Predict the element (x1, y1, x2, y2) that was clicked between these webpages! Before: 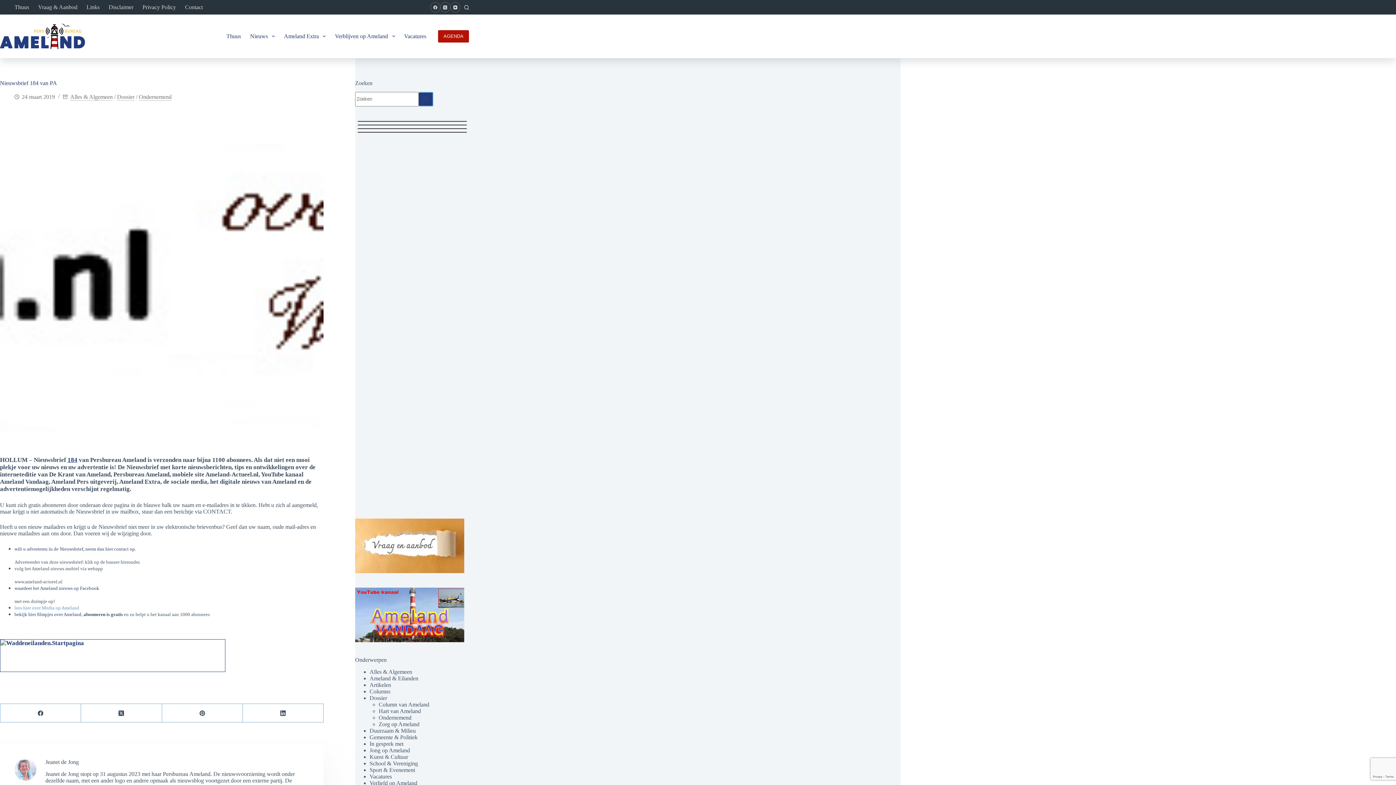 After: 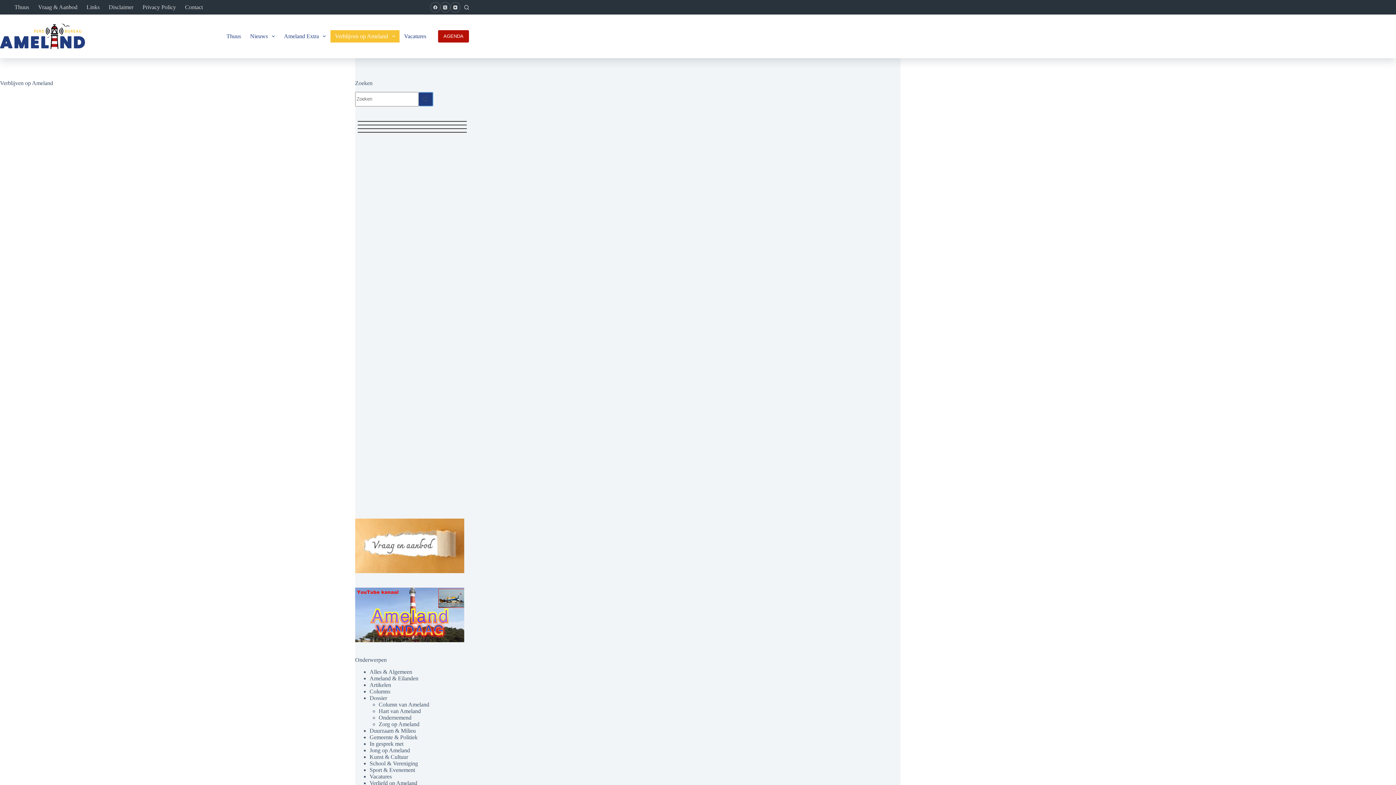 Action: label: Verblijven op Ameland bbox: (330, 30, 399, 42)